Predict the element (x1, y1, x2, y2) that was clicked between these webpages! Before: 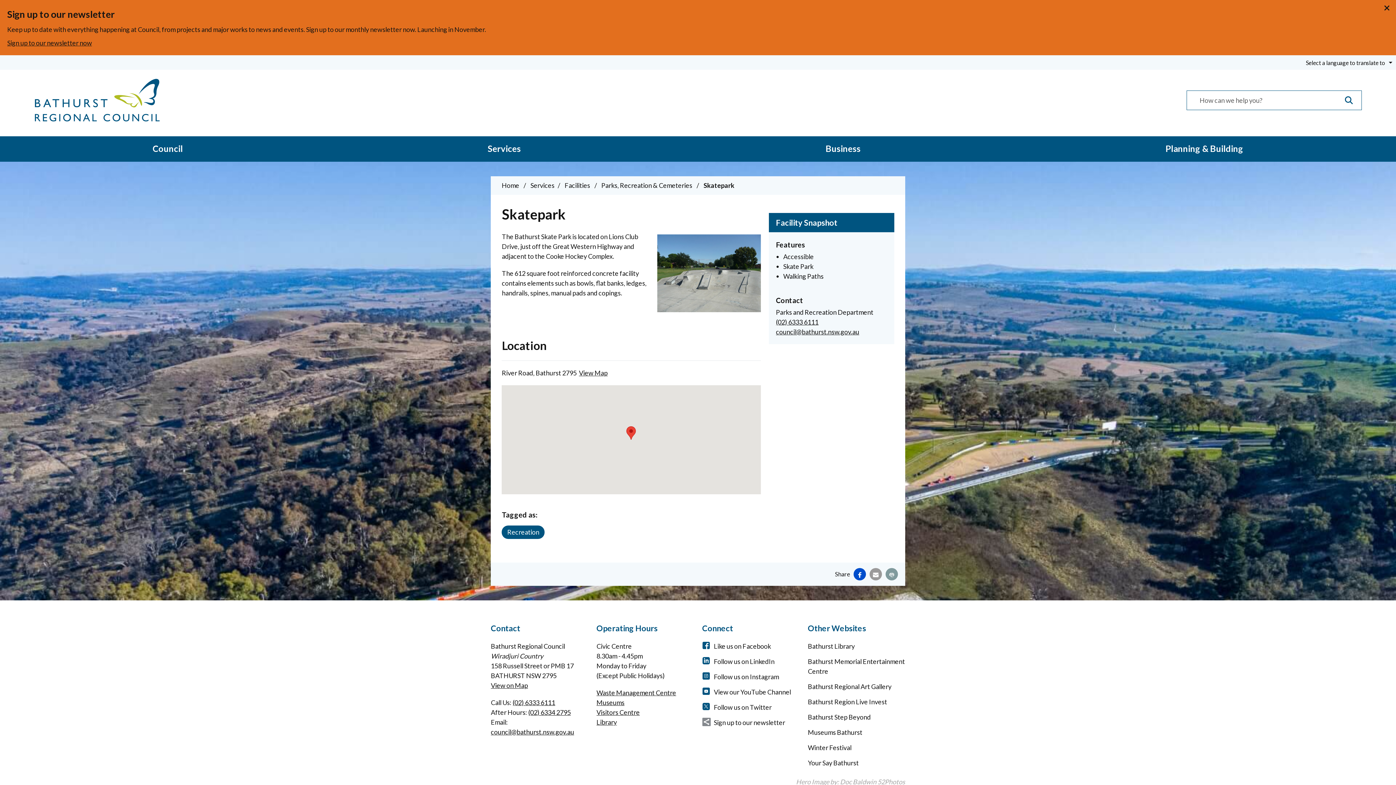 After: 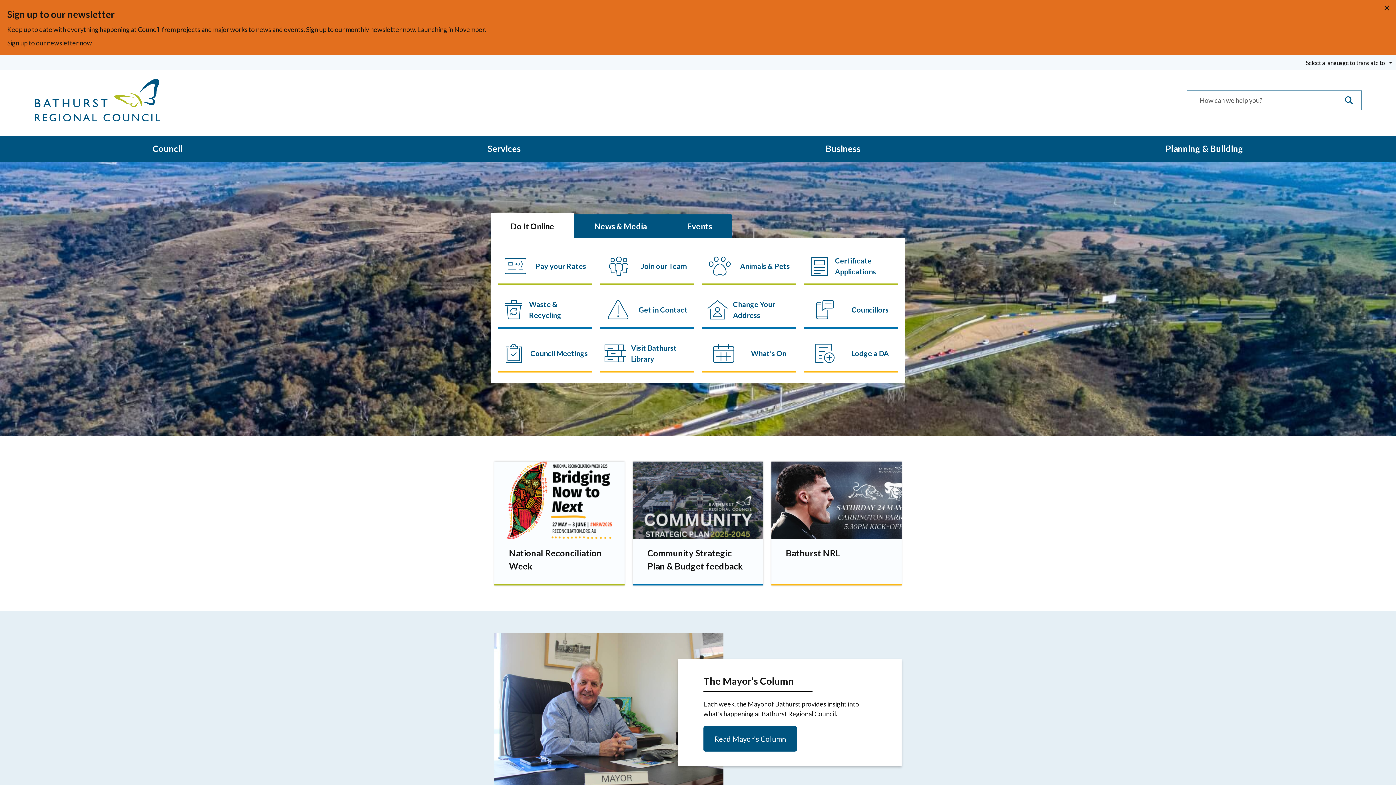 Action: label: Home bbox: (501, 181, 519, 189)